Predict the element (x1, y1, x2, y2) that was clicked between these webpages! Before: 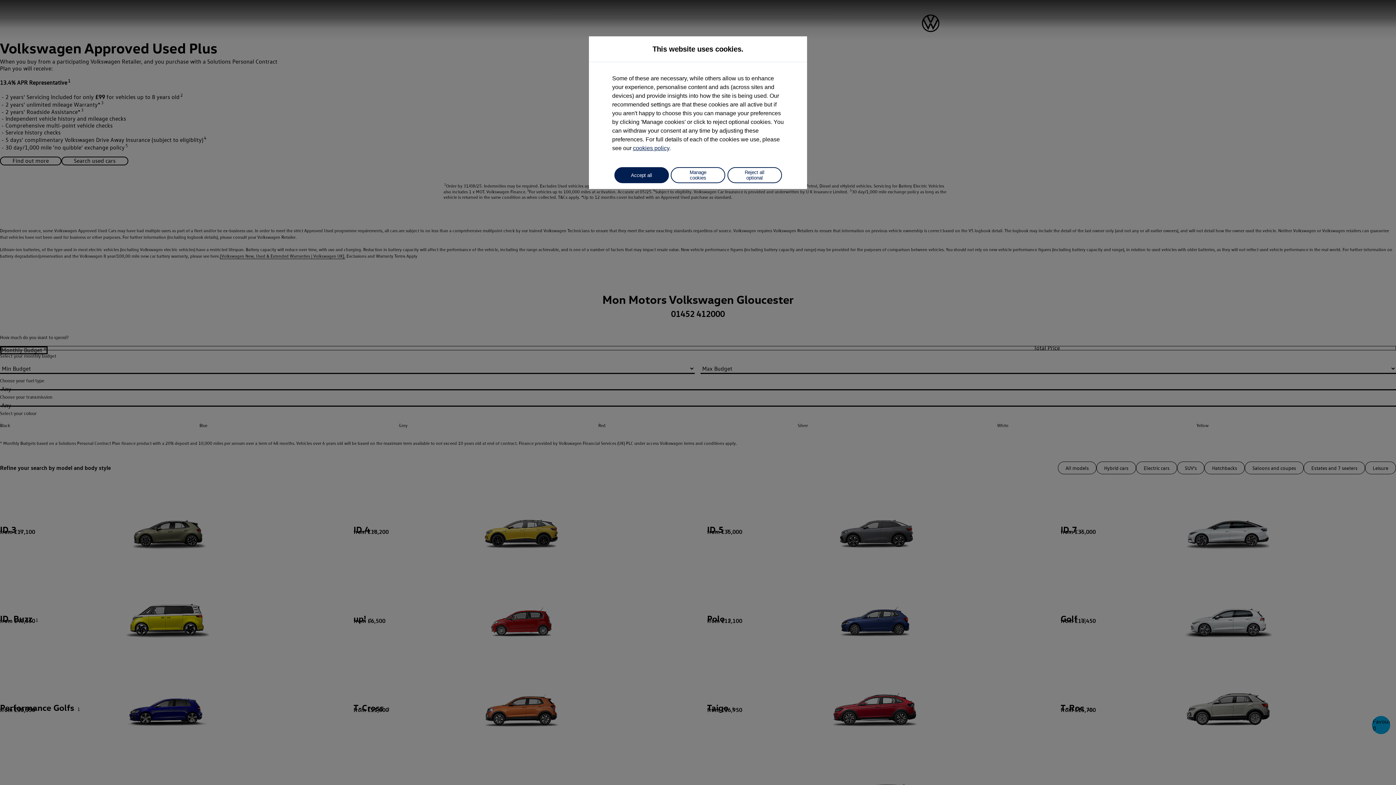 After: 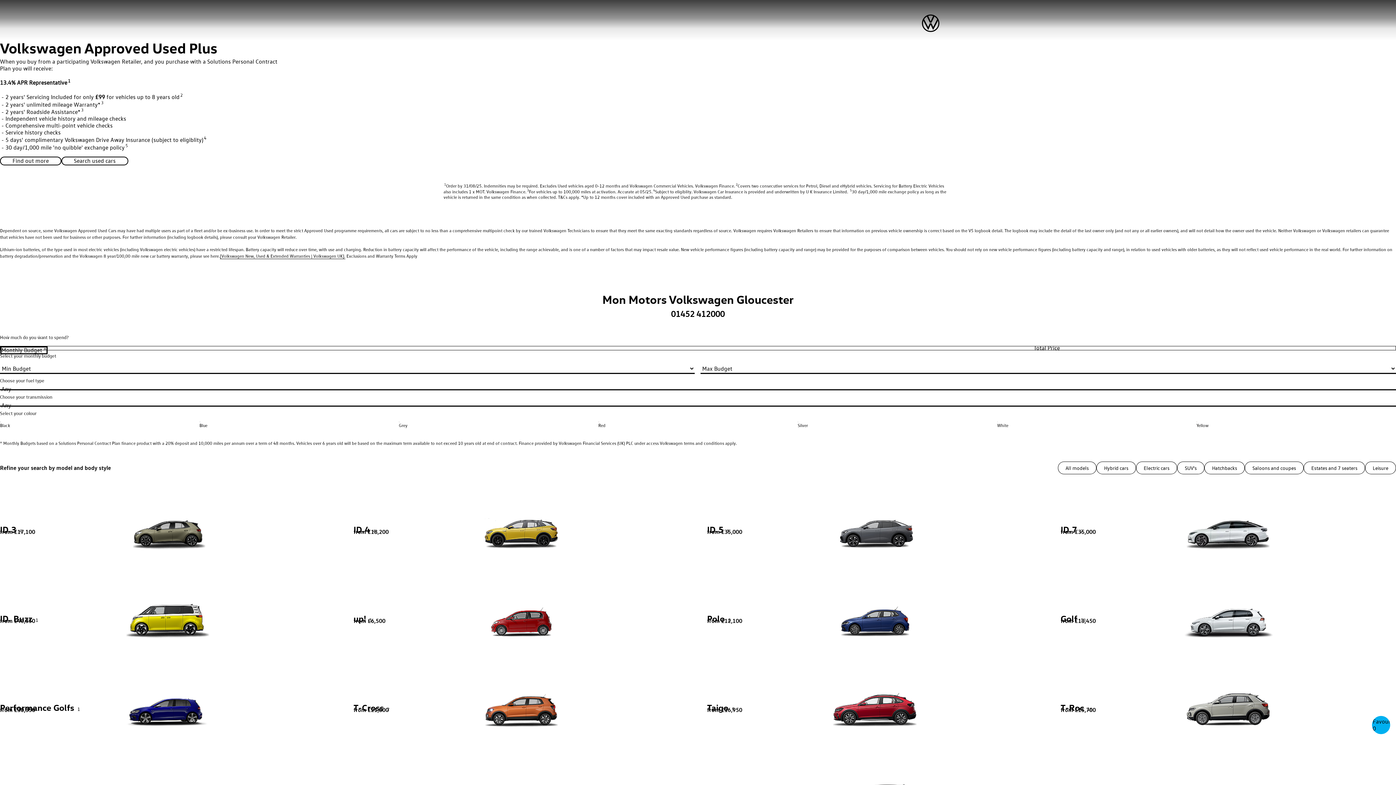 Action: bbox: (727, 167, 782, 183) label: Reject all optional